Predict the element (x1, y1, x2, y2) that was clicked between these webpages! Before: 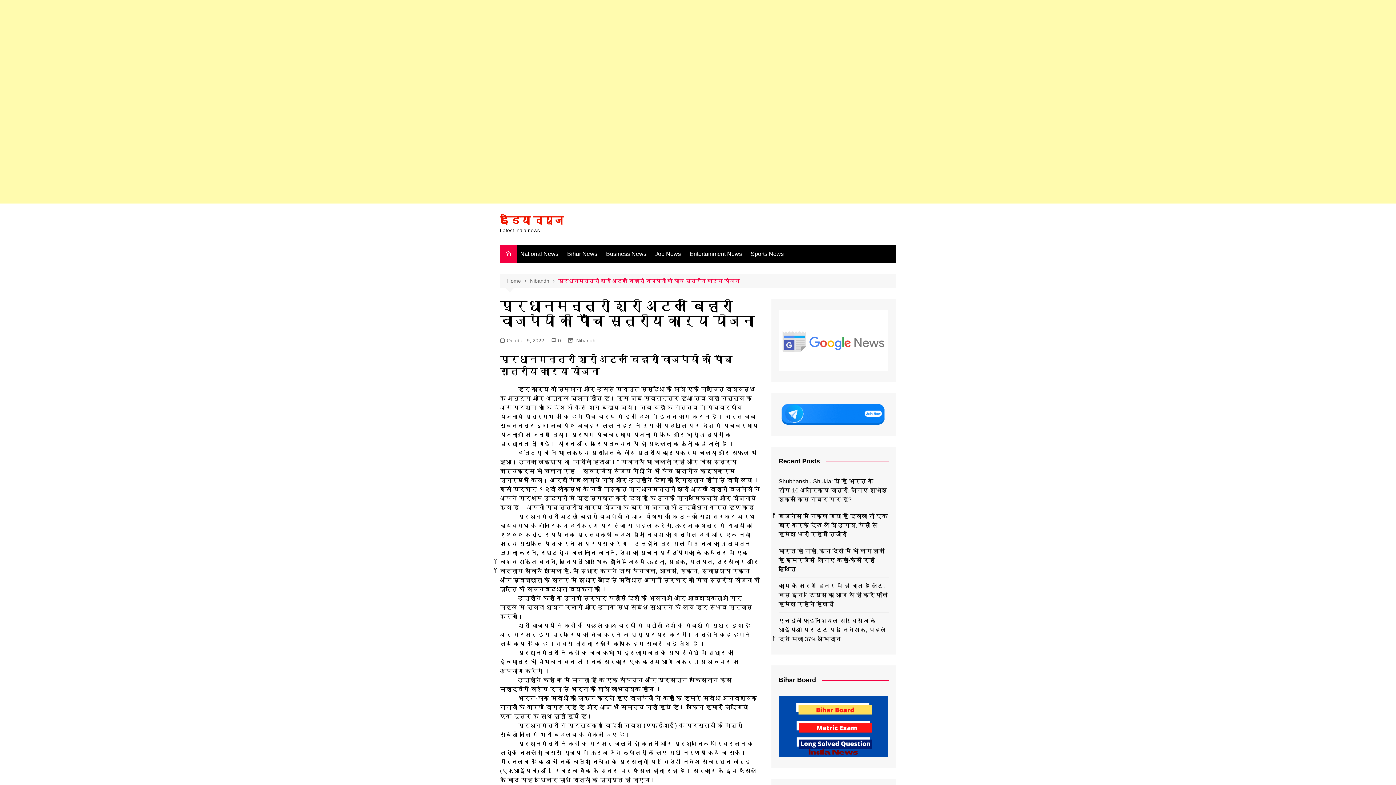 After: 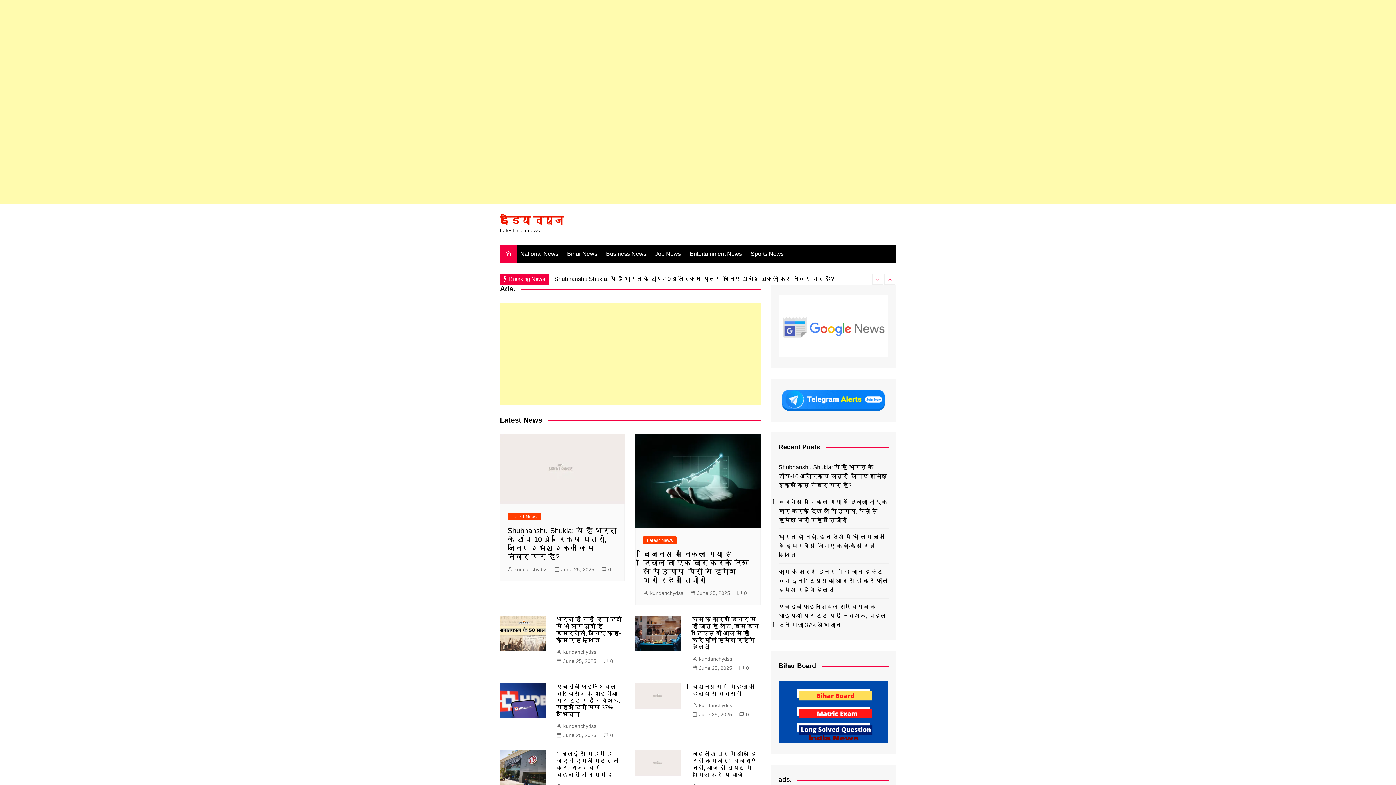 Action: label: Home bbox: (507, 277, 530, 285)